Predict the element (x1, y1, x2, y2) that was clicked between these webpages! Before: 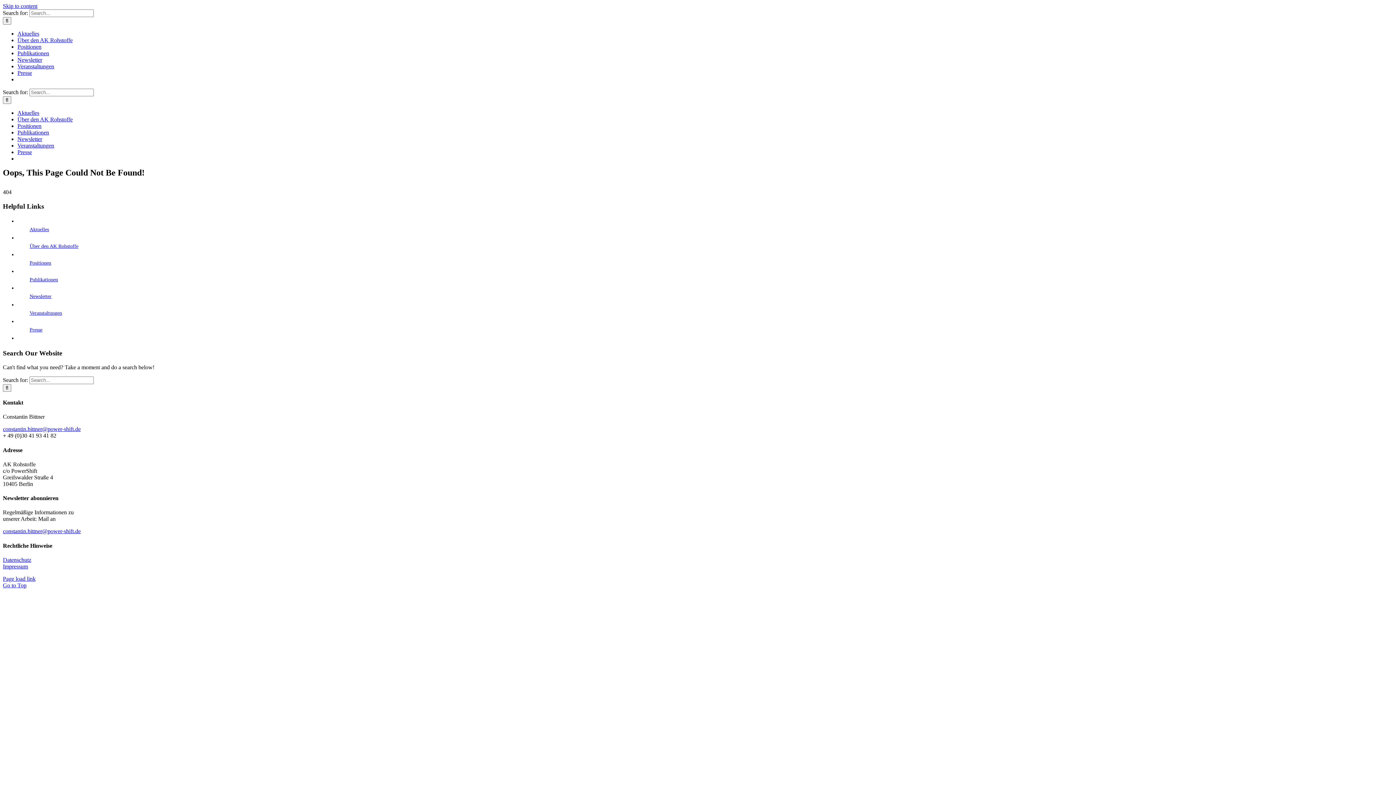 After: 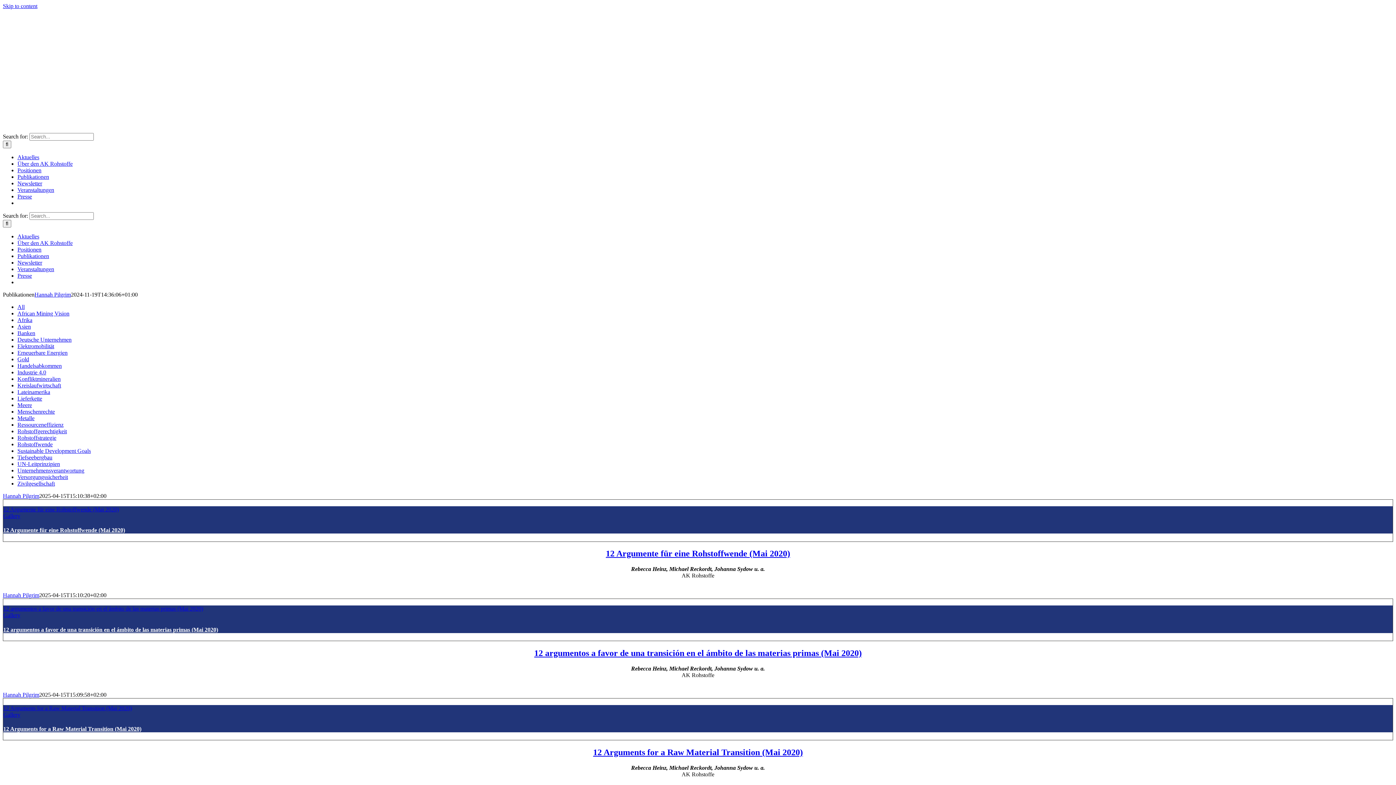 Action: label: Publikationen bbox: (17, 50, 49, 56)